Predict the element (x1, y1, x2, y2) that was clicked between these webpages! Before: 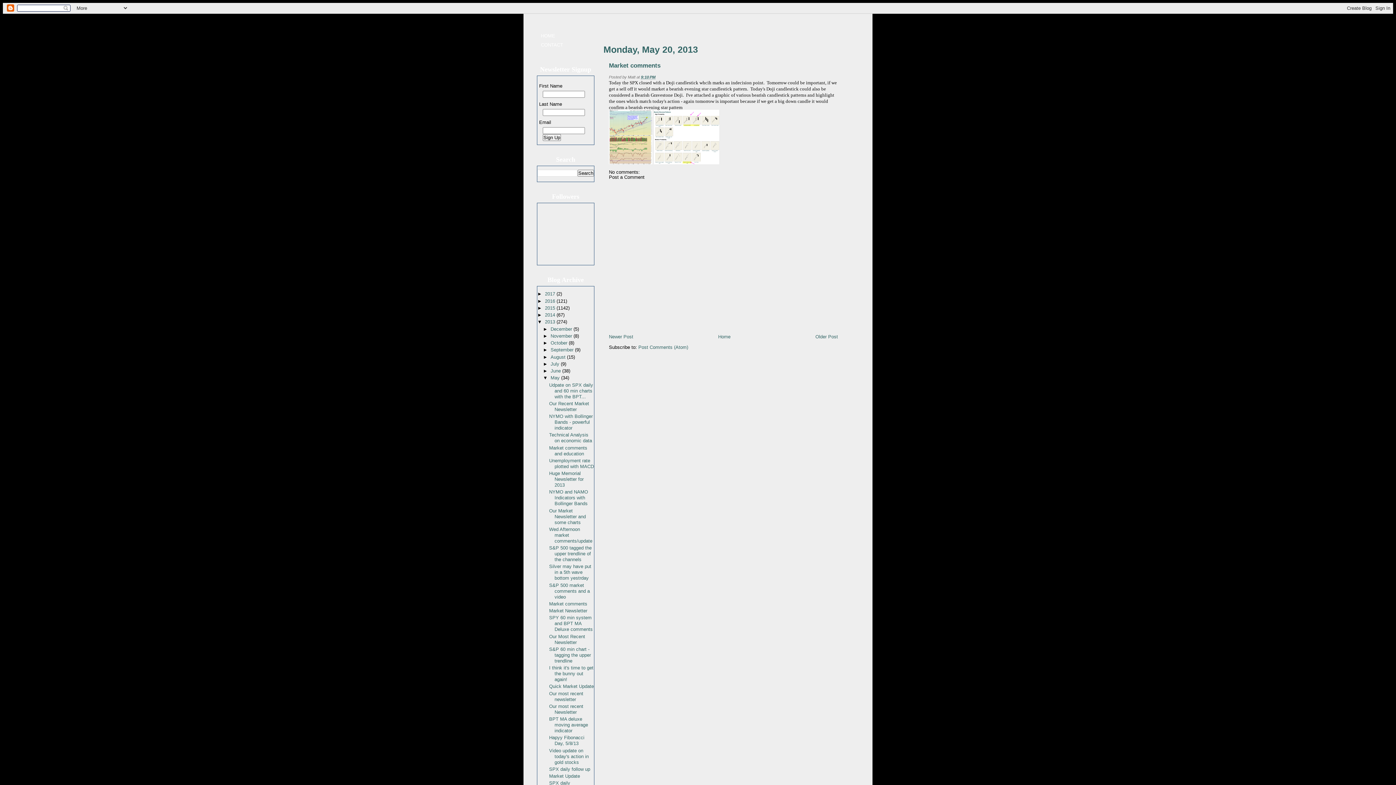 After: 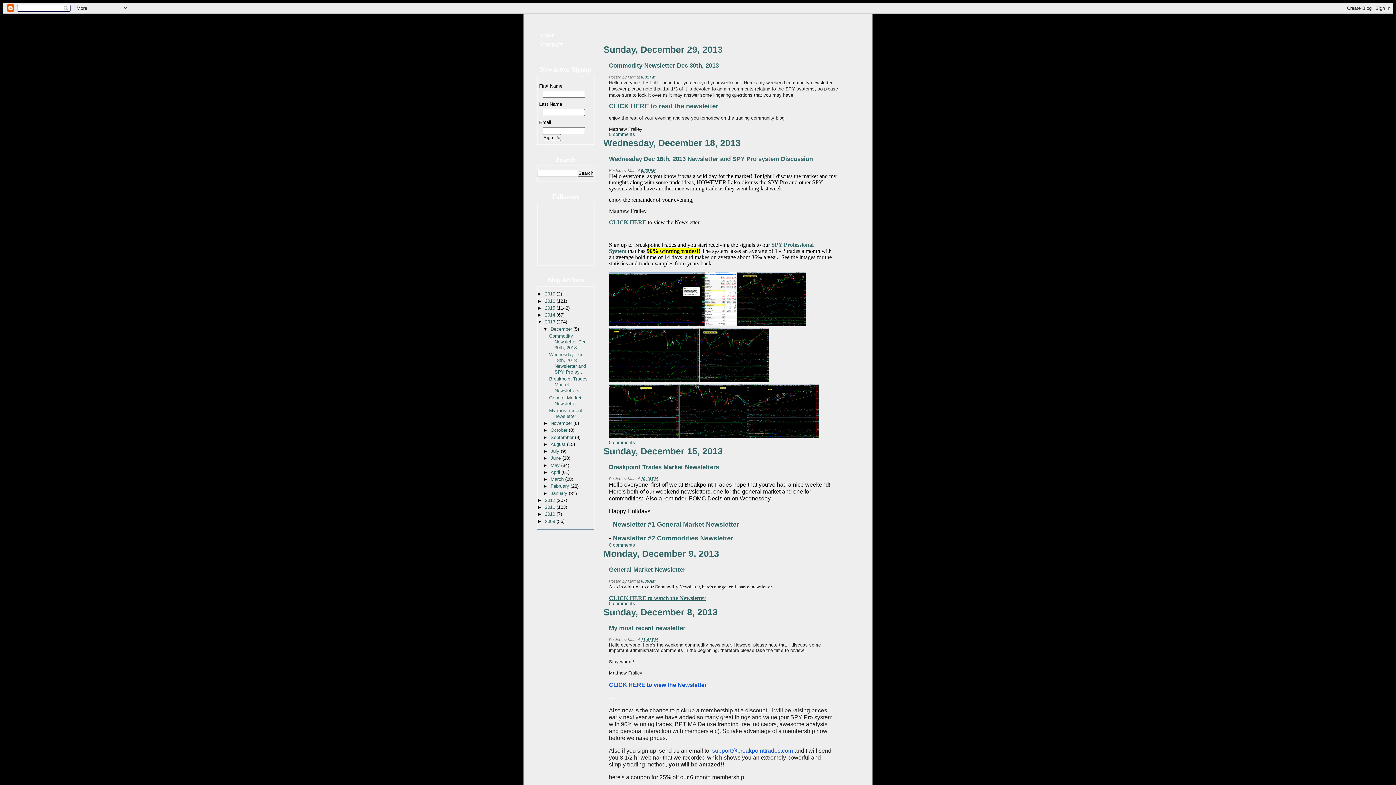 Action: bbox: (545, 319, 556, 324) label: 2013 